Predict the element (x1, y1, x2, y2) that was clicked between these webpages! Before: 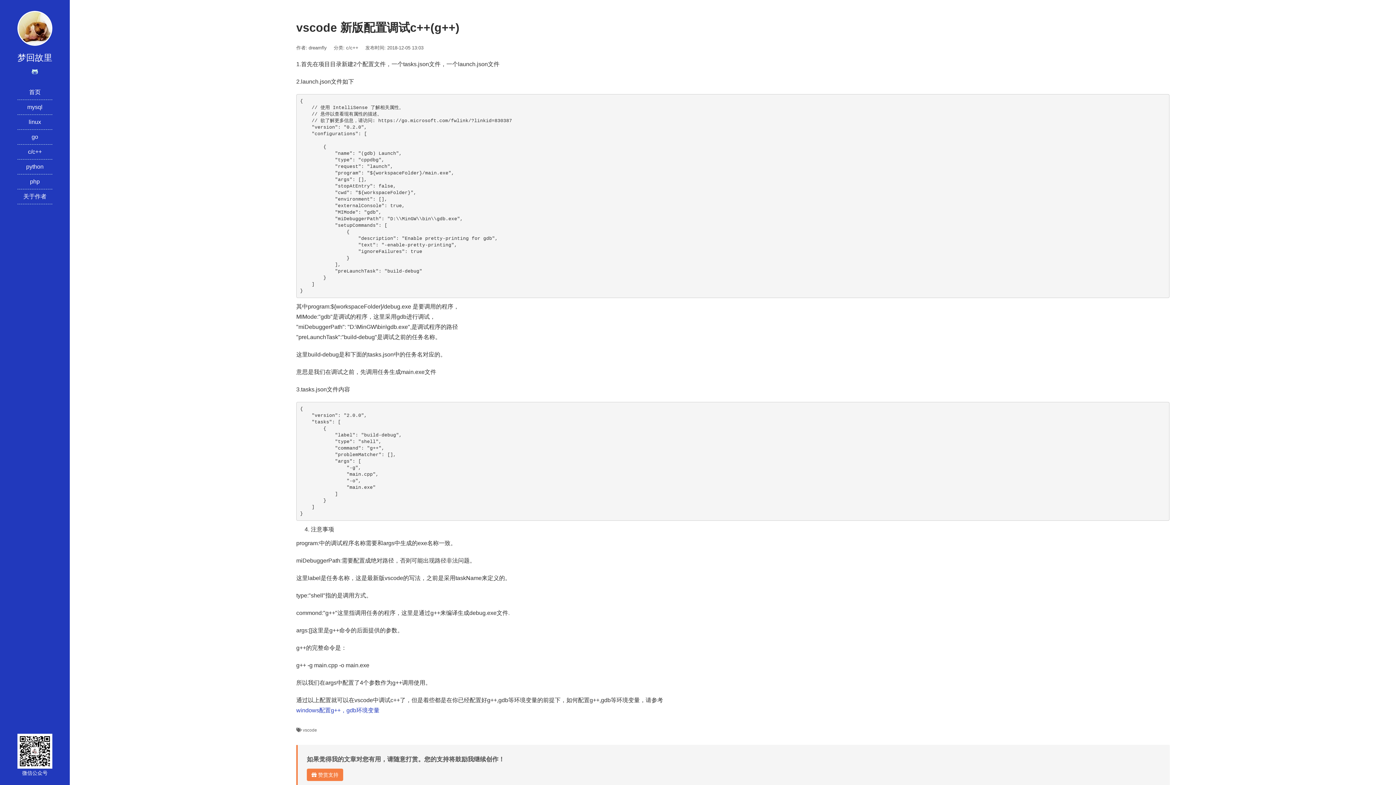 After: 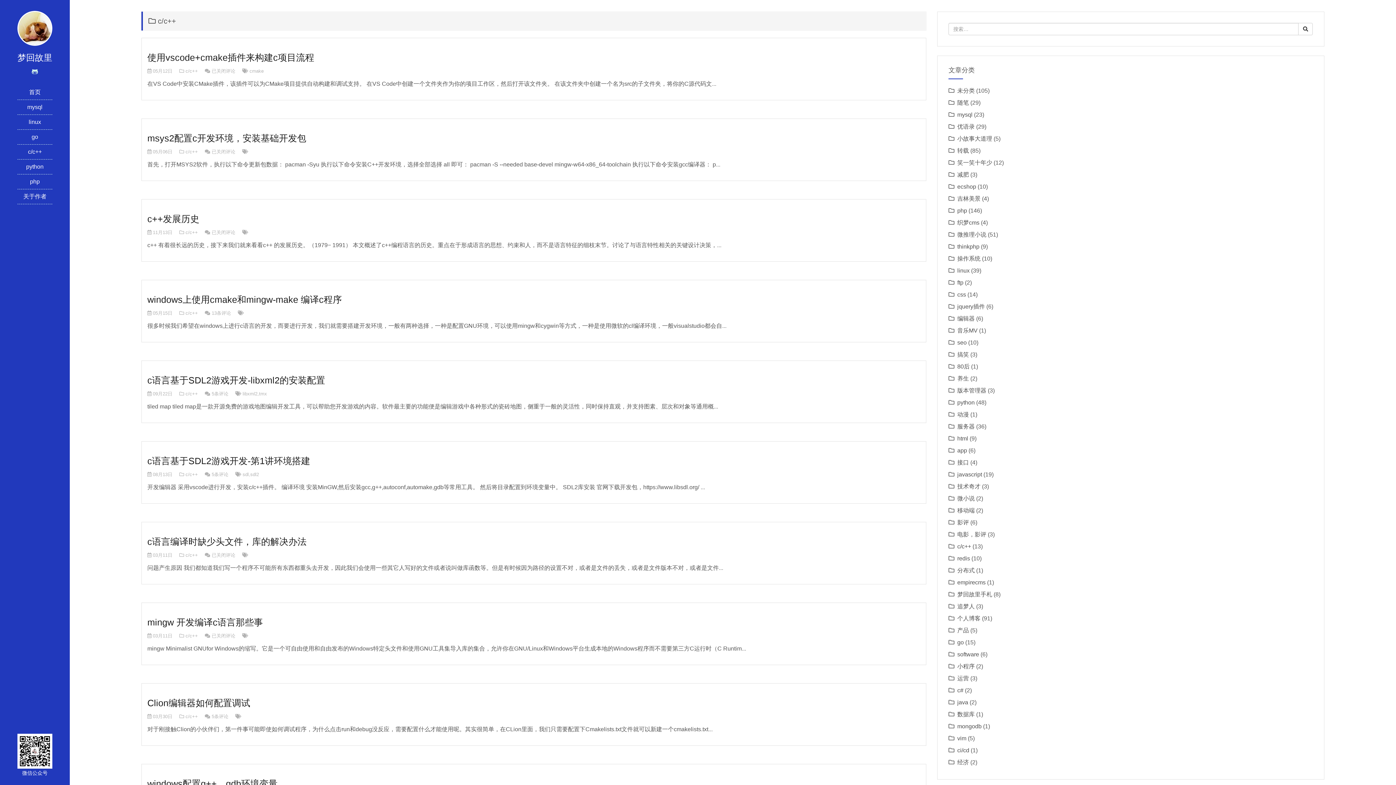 Action: label: c/c++ bbox: (346, 45, 358, 50)